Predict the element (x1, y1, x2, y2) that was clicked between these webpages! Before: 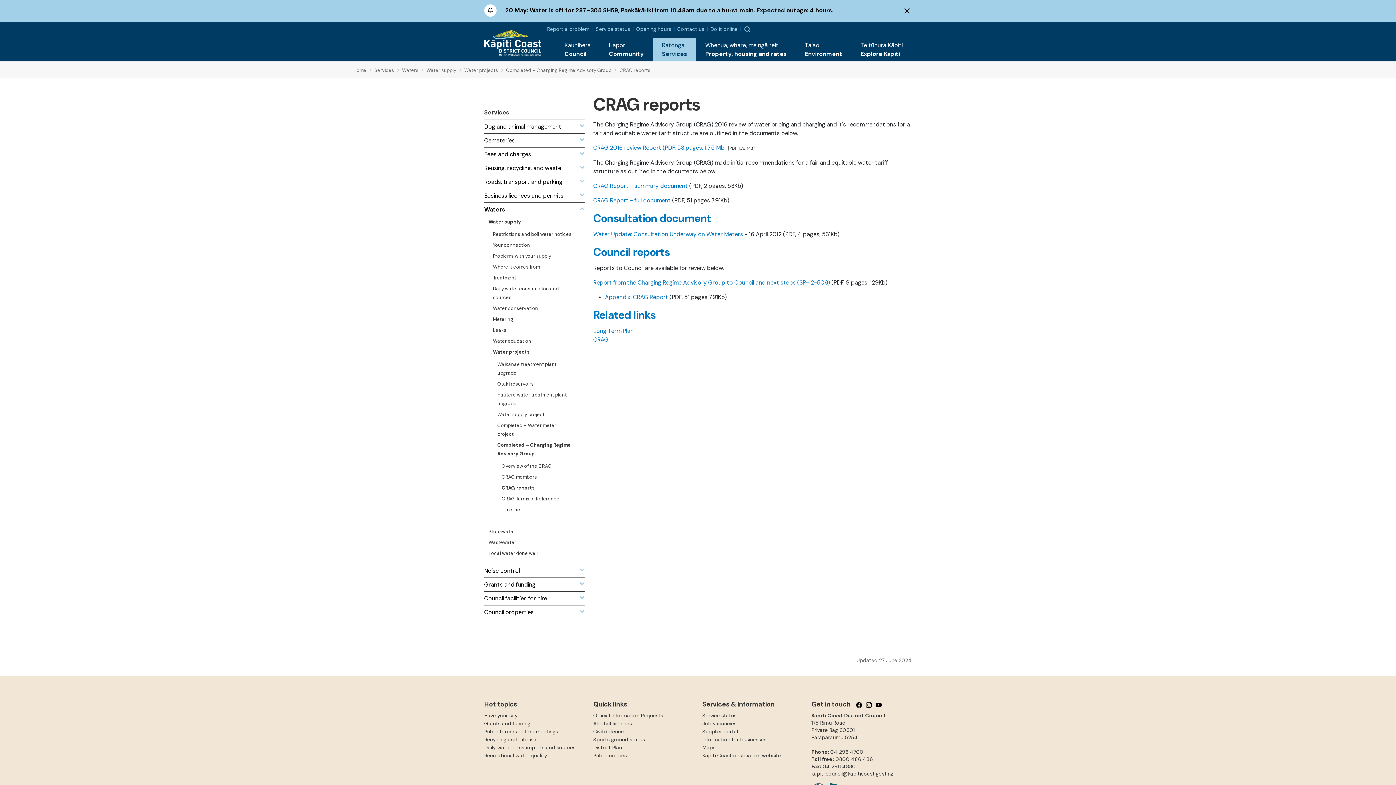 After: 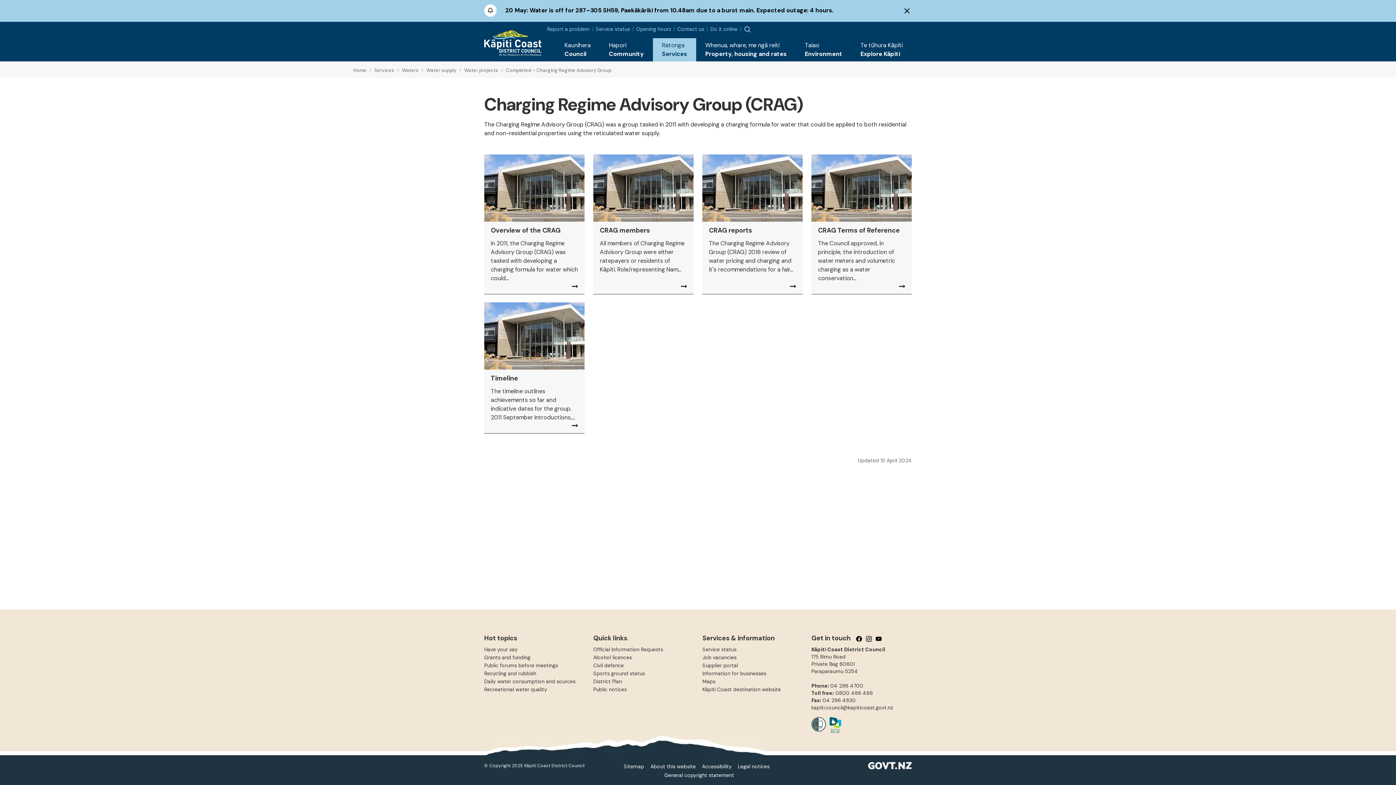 Action: bbox: (593, 336, 608, 343) label: CRAG